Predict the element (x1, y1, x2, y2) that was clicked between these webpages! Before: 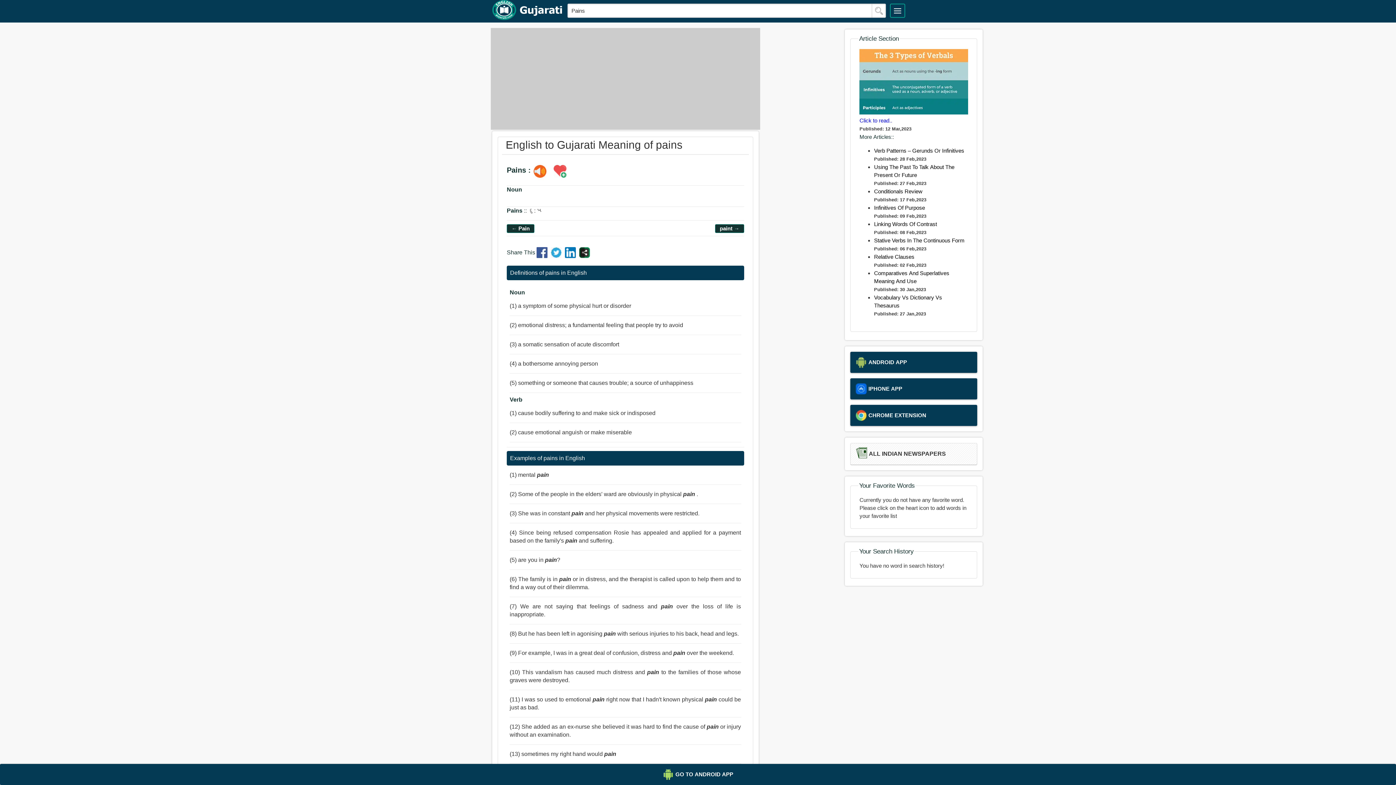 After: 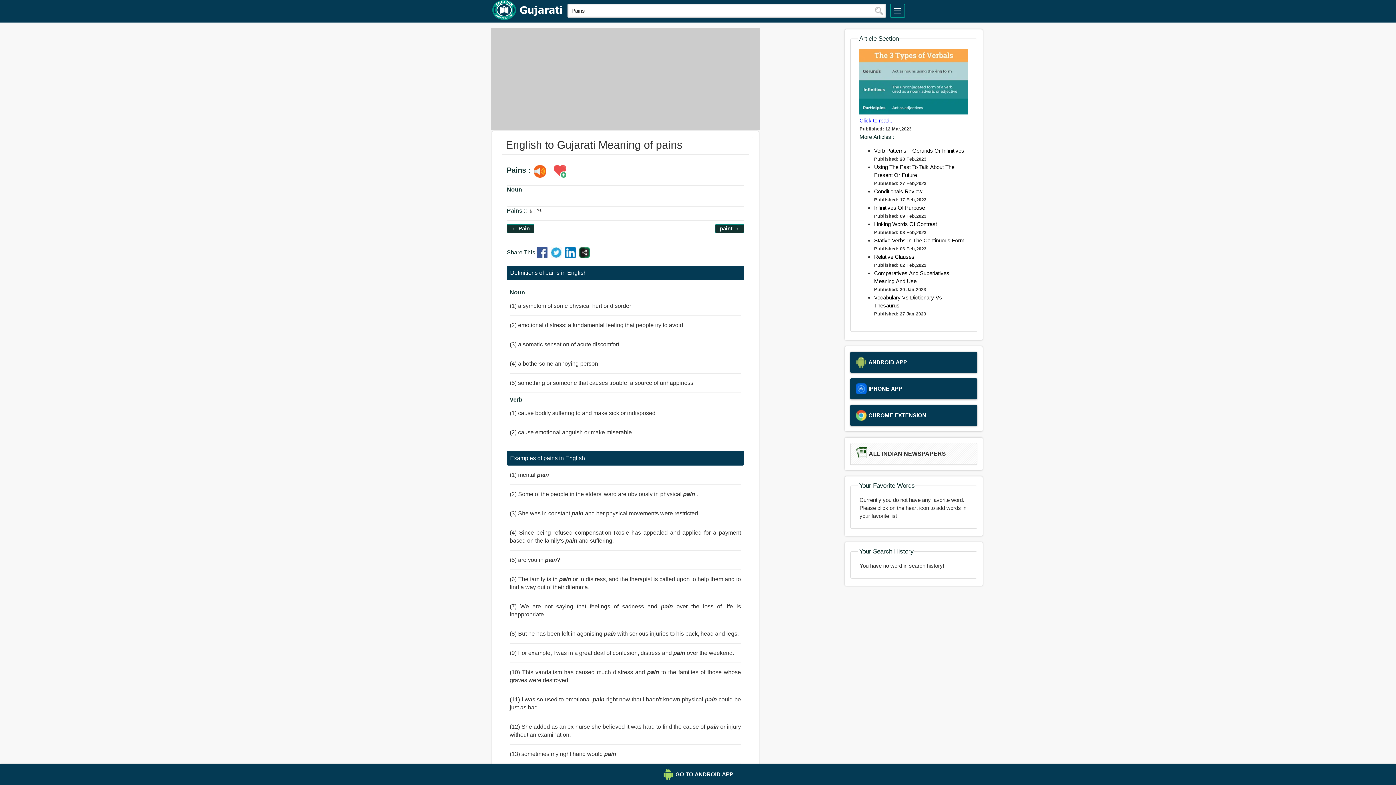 Action: bbox: (536, 252, 549, 259)